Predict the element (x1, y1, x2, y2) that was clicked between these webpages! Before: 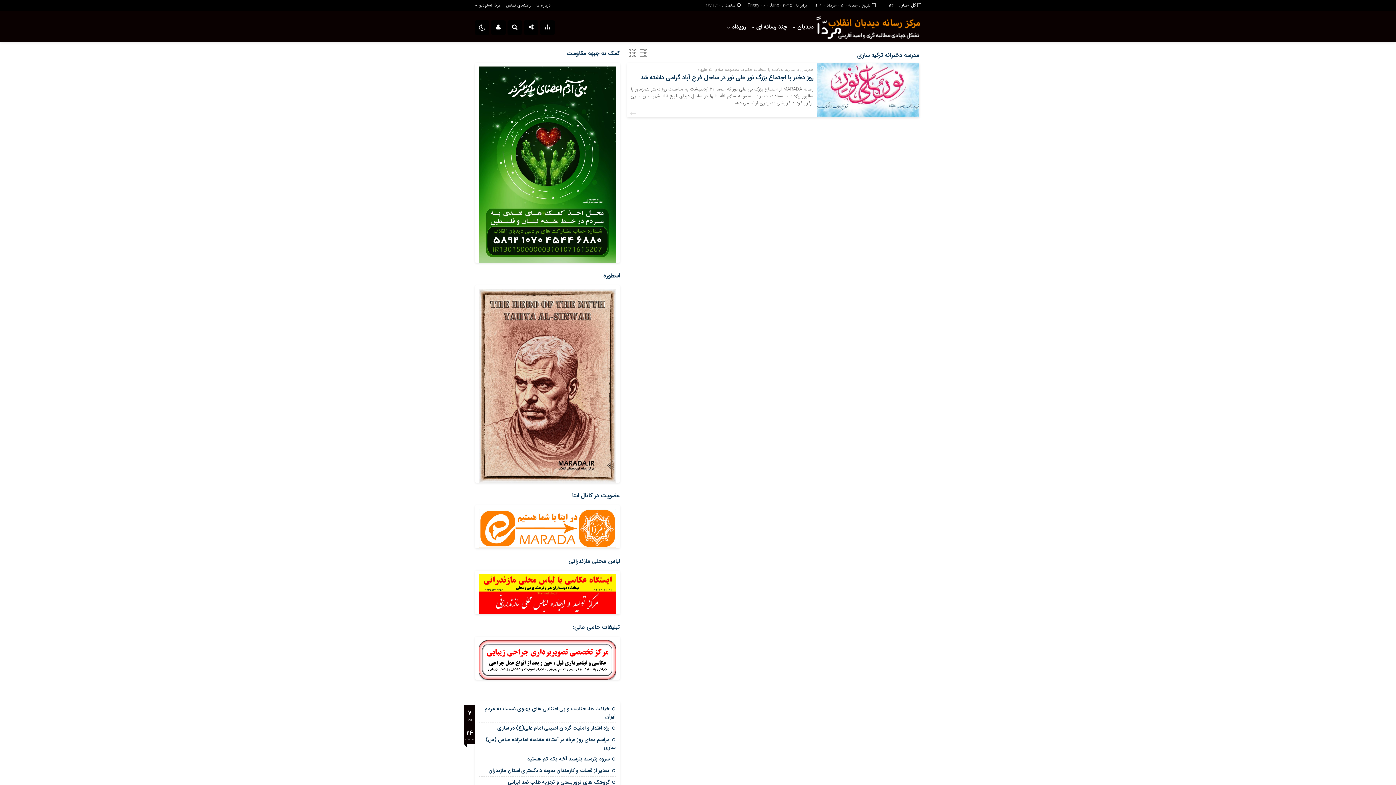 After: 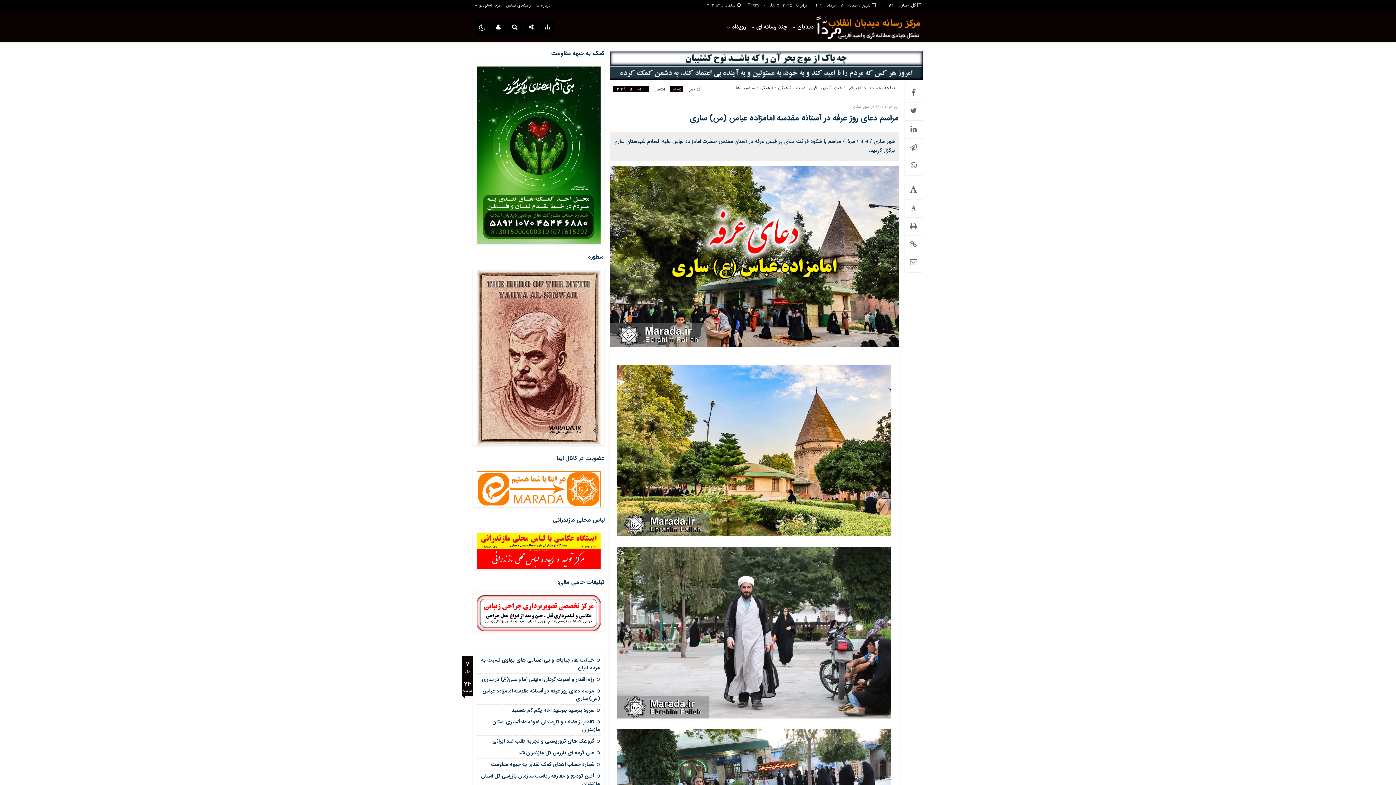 Action: label: مراسم دعای روز عرفه در آستانه مقدسه امامزاده عباس (س) ساری bbox: (485, 735, 615, 751)